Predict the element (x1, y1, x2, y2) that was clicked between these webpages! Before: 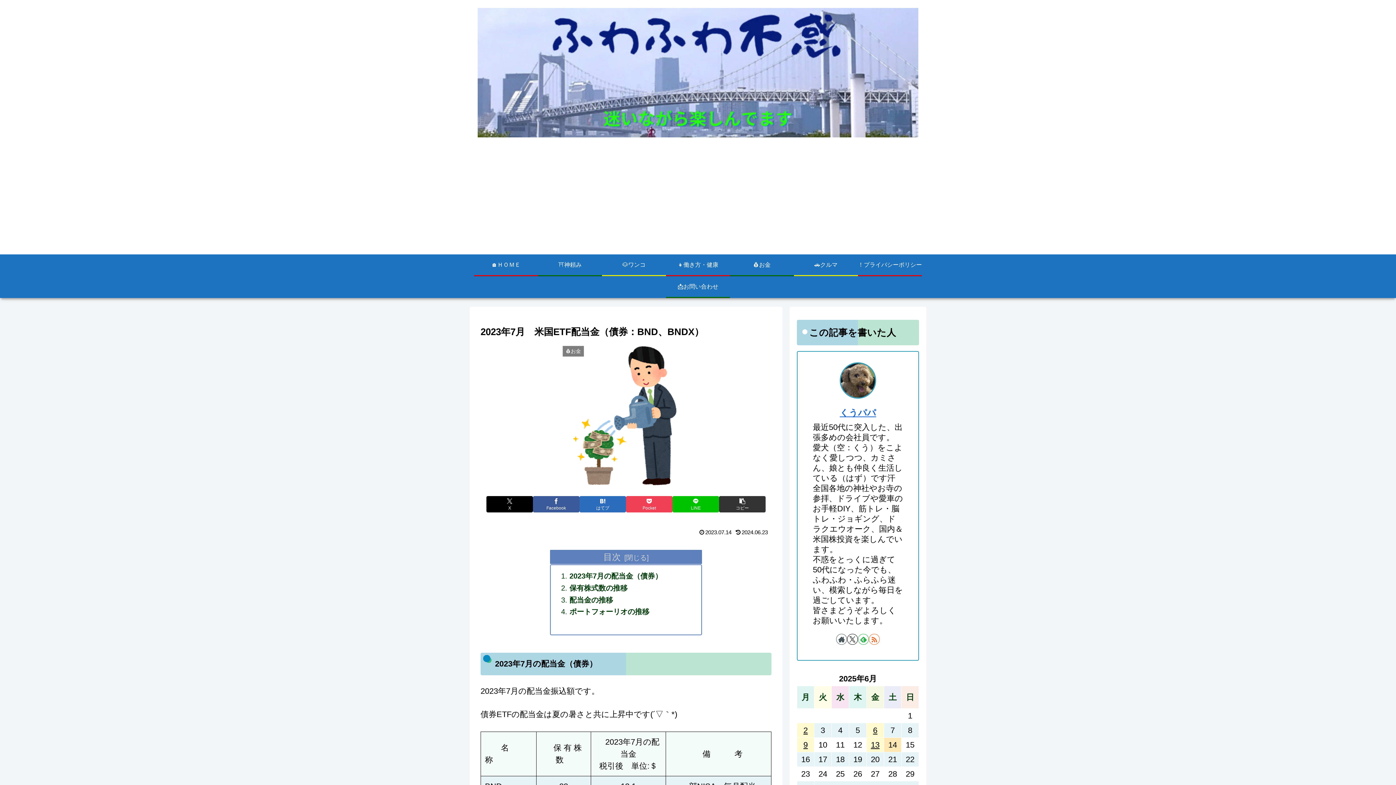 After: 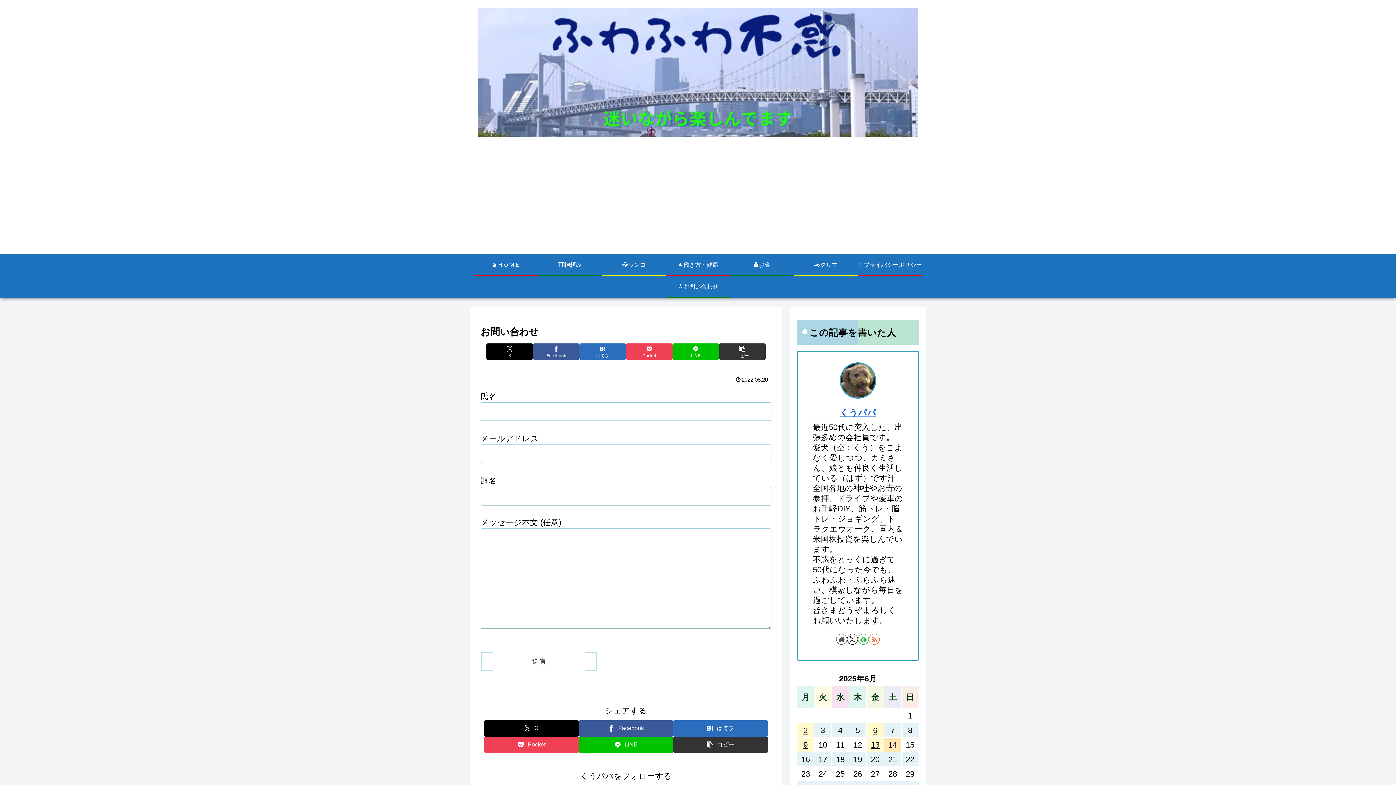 Action: label: 📩お問い合わせ bbox: (666, 276, 730, 297)